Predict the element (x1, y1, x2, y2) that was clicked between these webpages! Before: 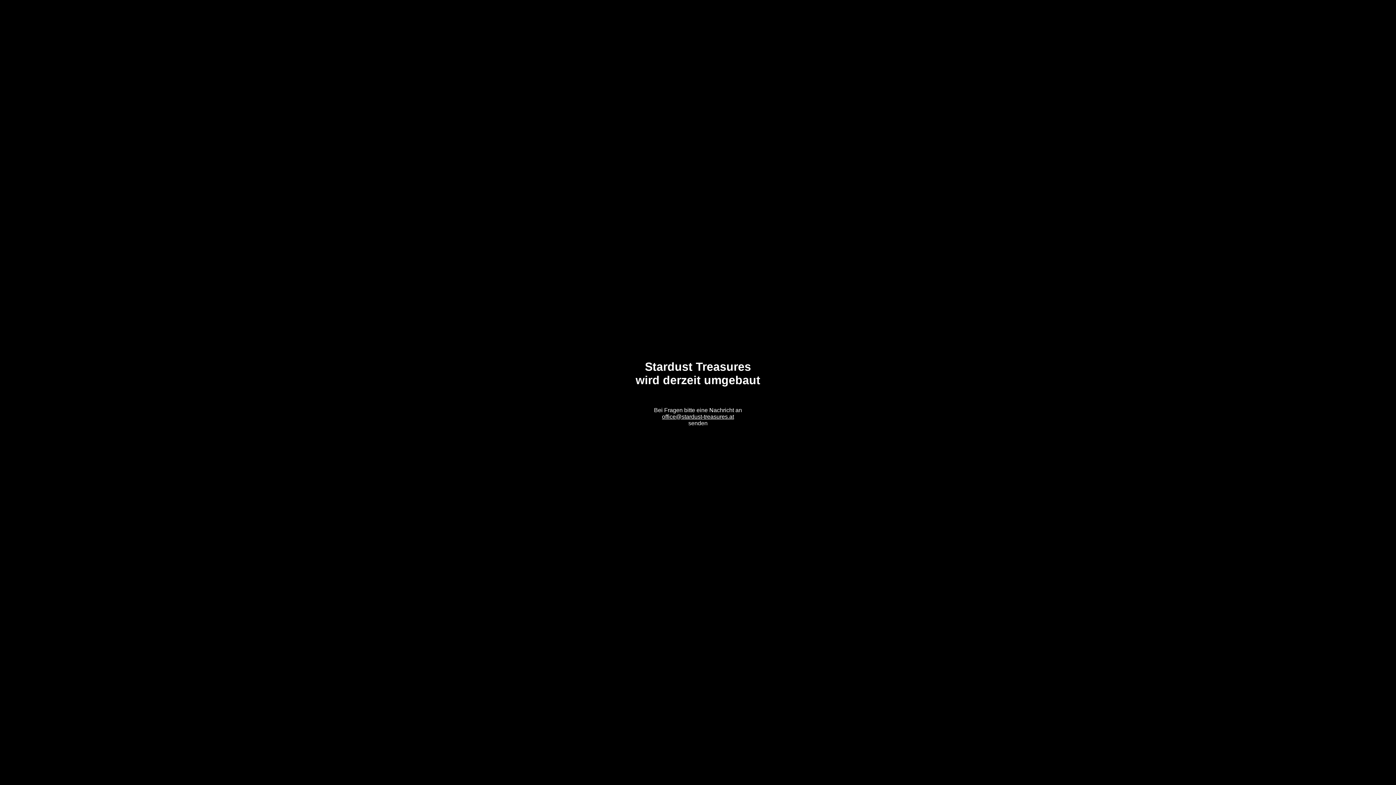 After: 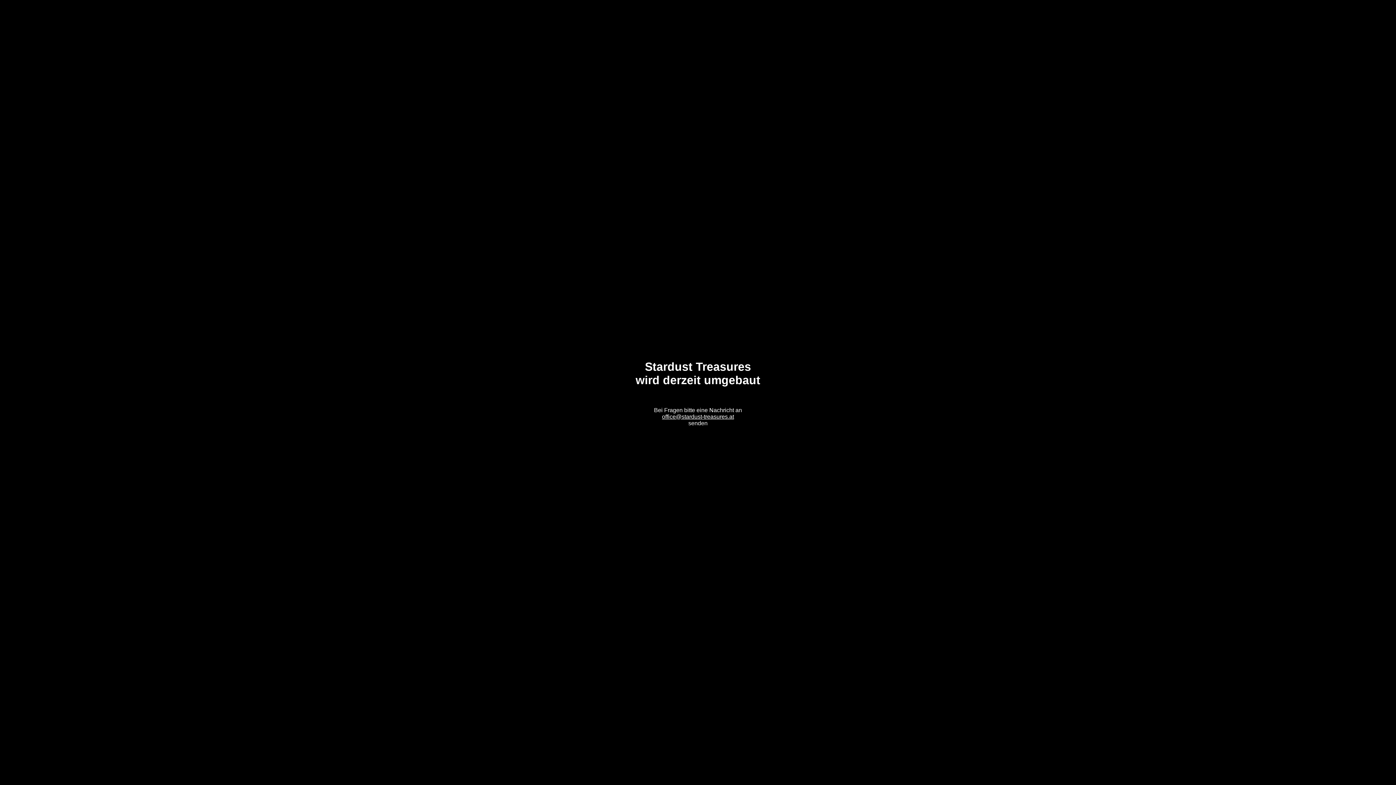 Action: bbox: (662, 413, 734, 420) label: office@stardust-treasures.at